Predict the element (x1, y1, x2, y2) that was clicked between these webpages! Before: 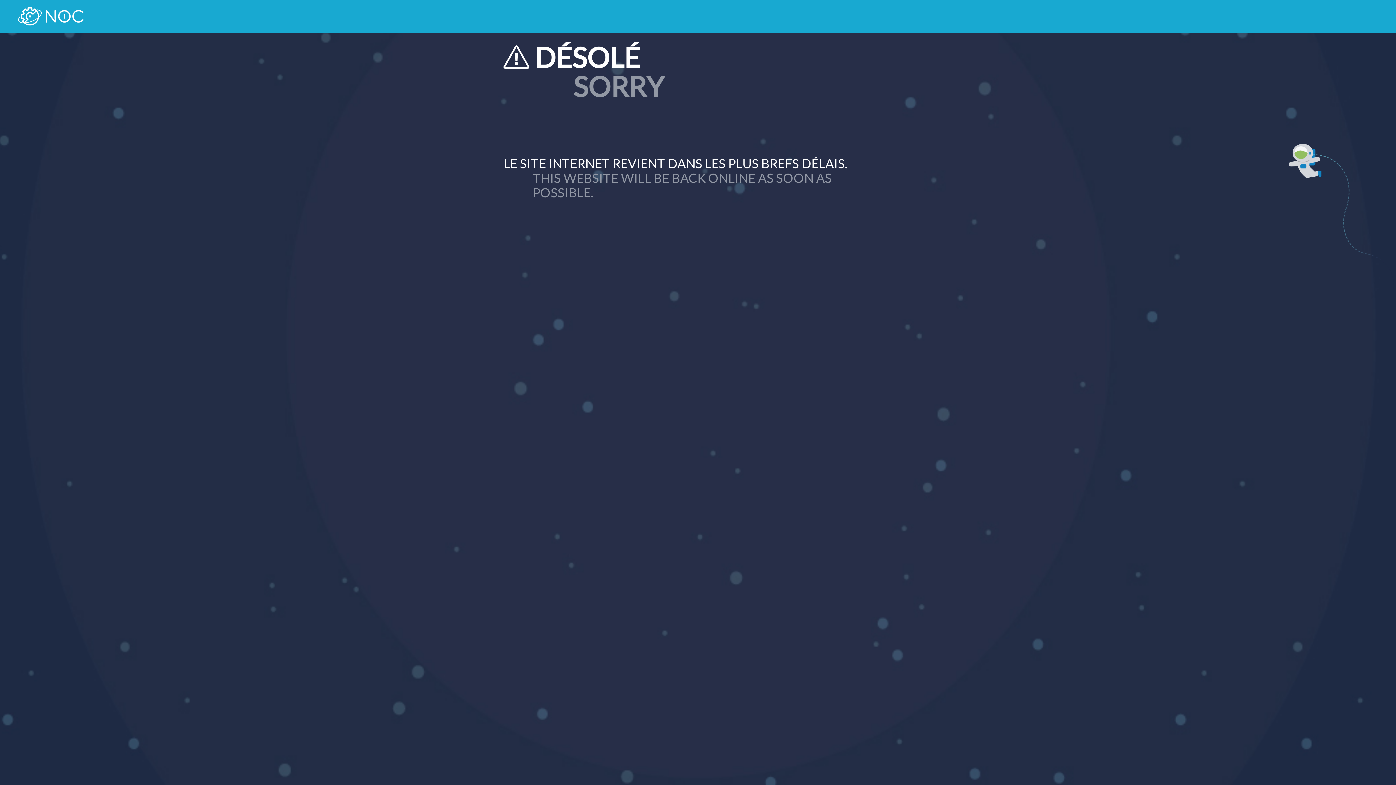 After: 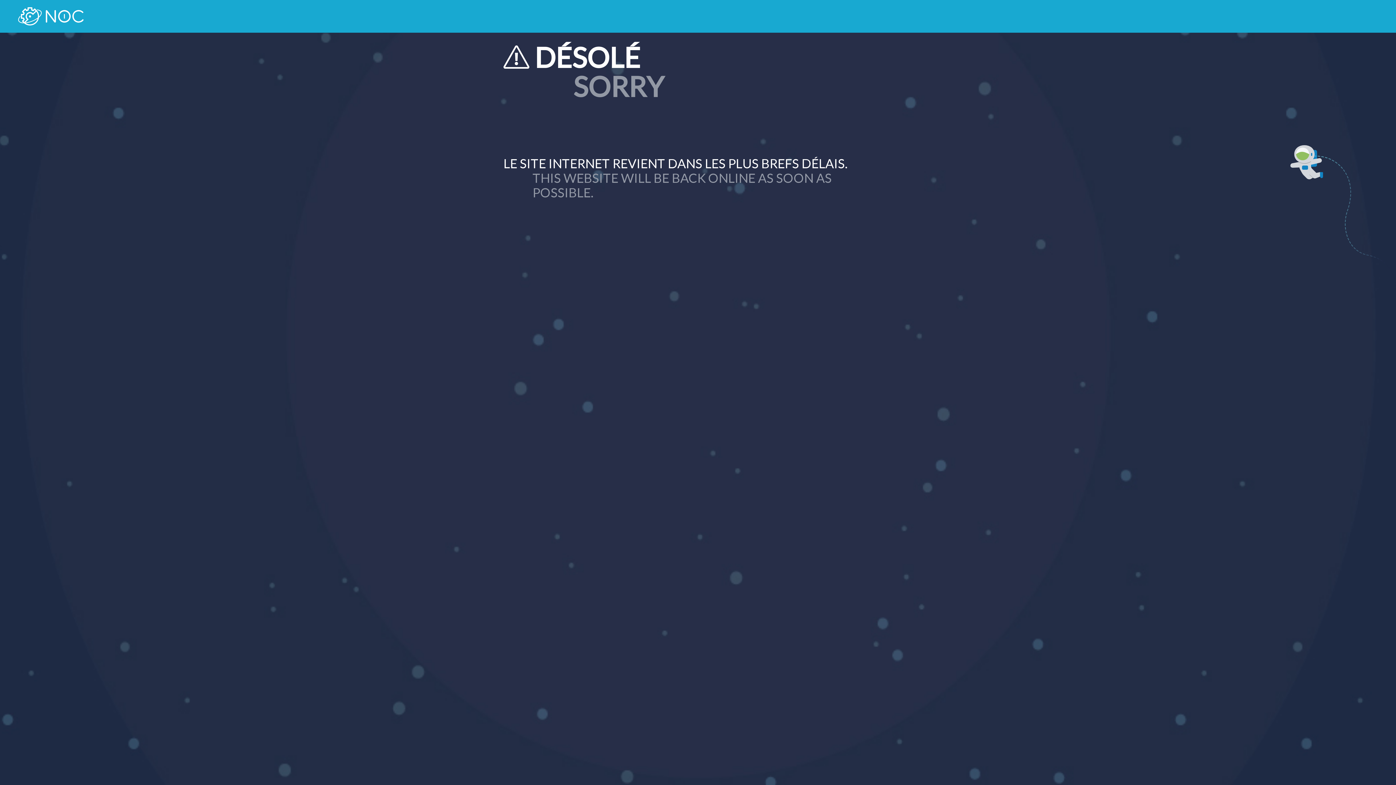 Action: bbox: (18, 7, 83, 25)